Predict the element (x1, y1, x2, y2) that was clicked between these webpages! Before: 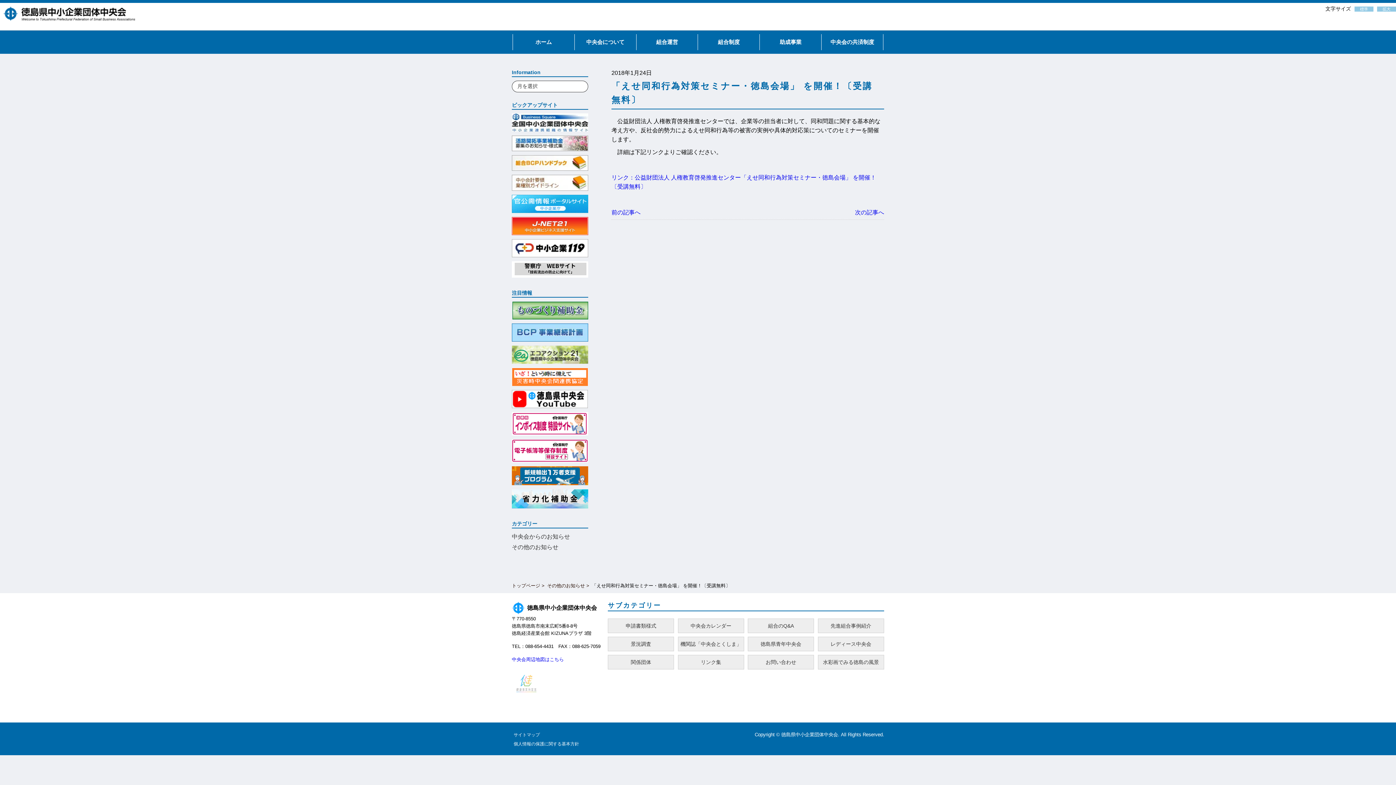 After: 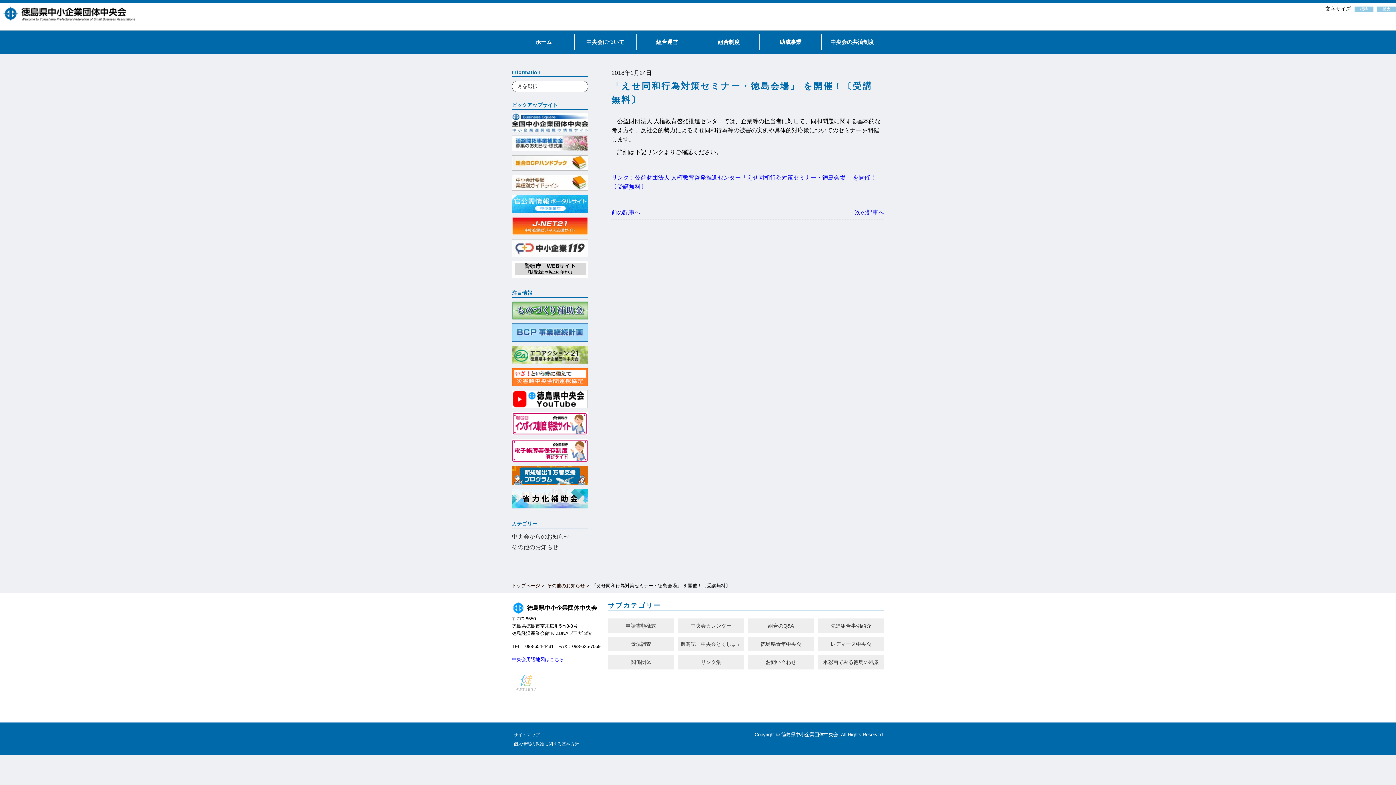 Action: bbox: (512, 252, 588, 258)